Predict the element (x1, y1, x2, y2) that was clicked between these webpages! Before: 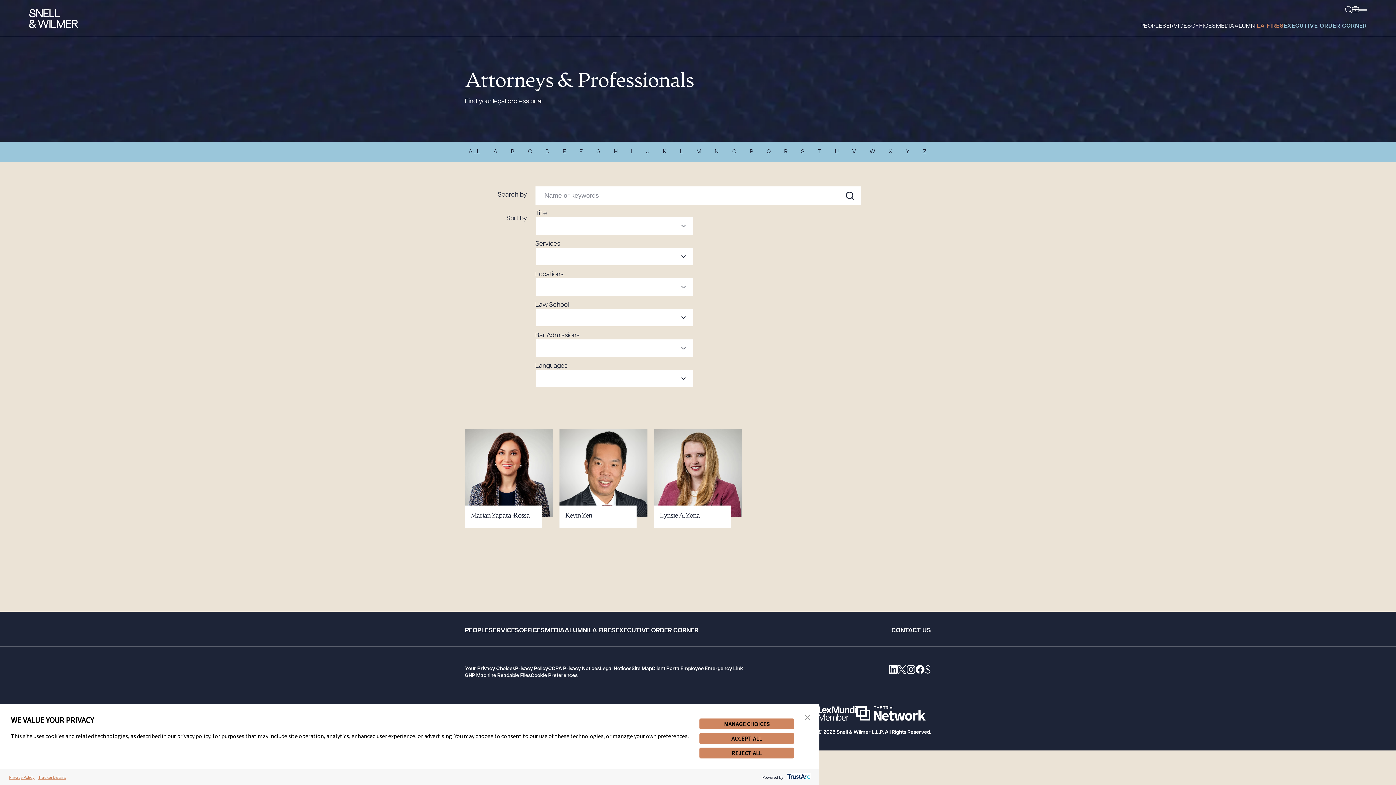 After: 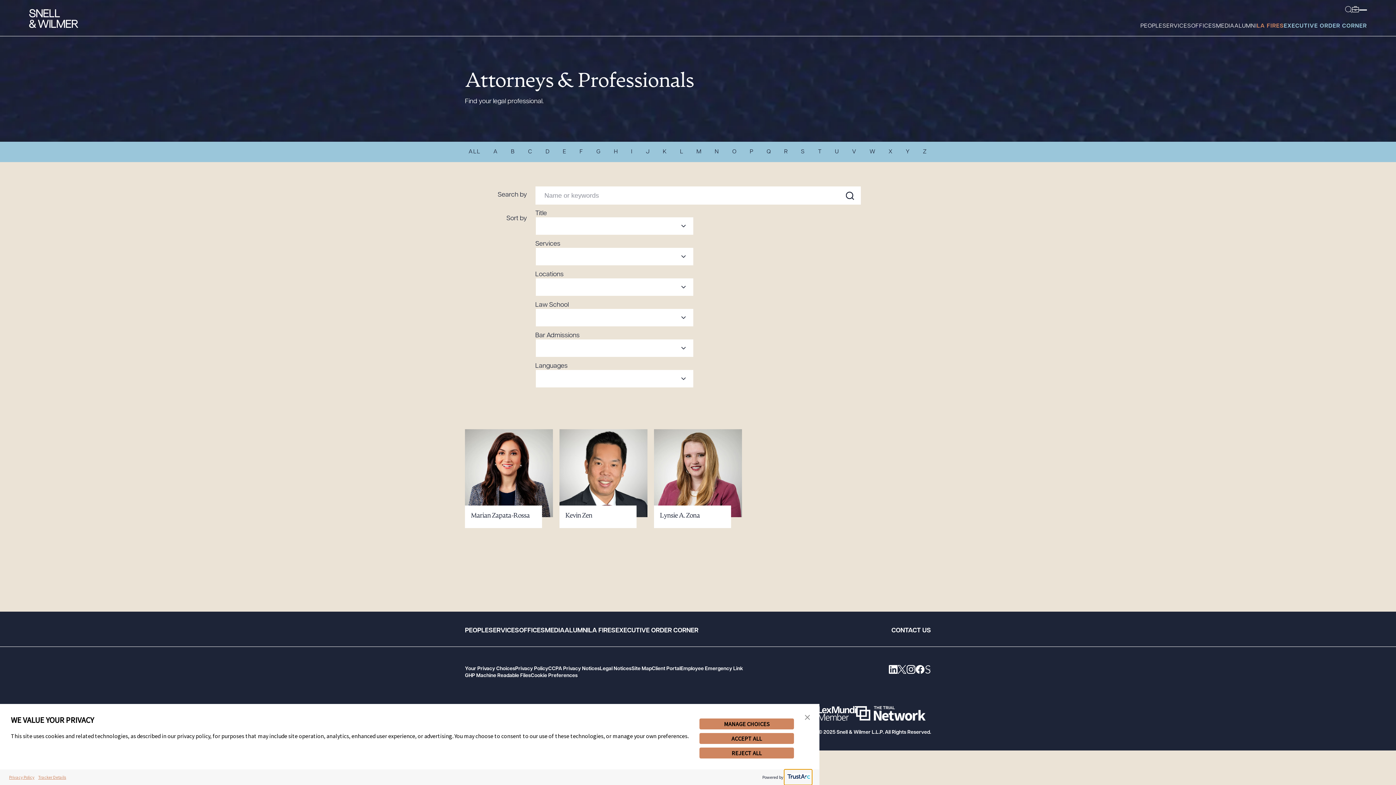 Action: bbox: (784, 770, 812, 785) label: trustarc